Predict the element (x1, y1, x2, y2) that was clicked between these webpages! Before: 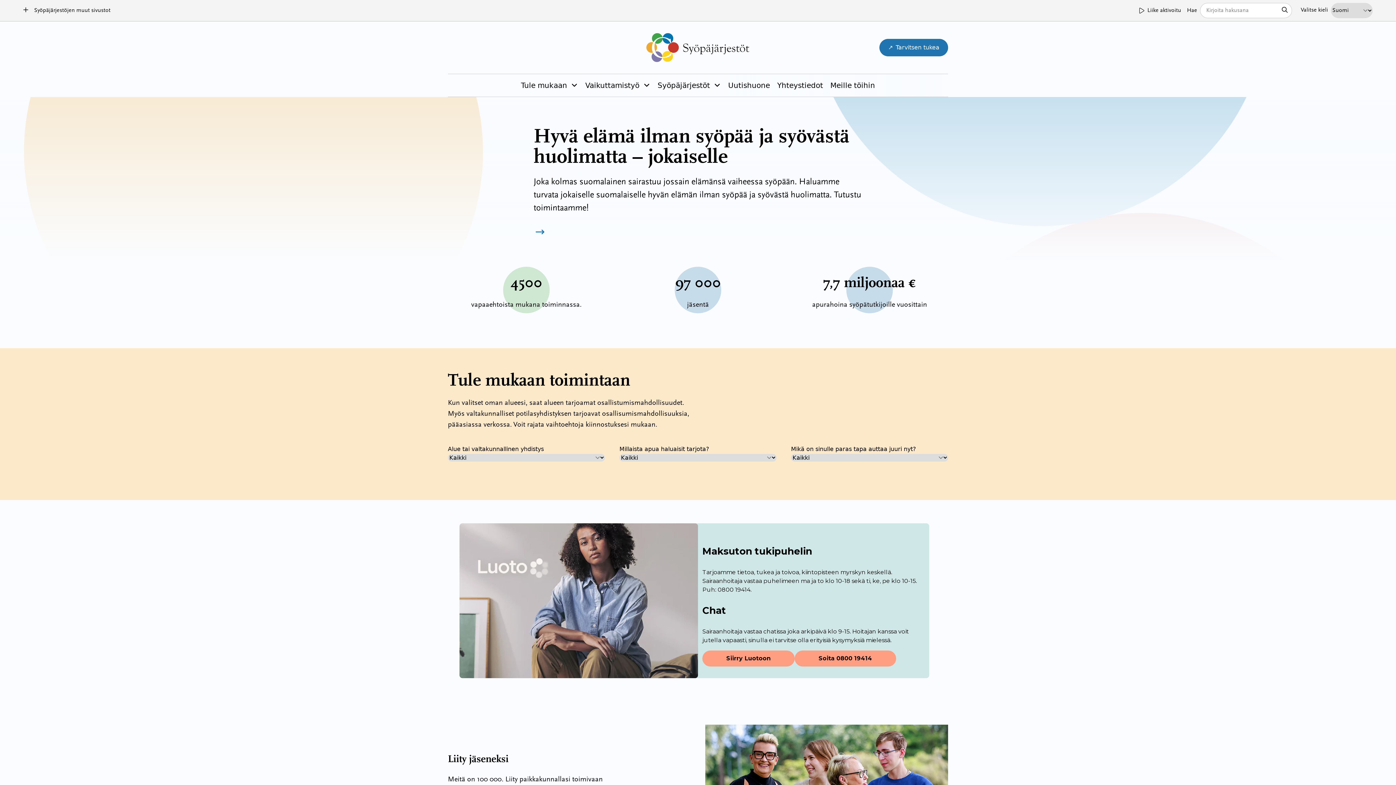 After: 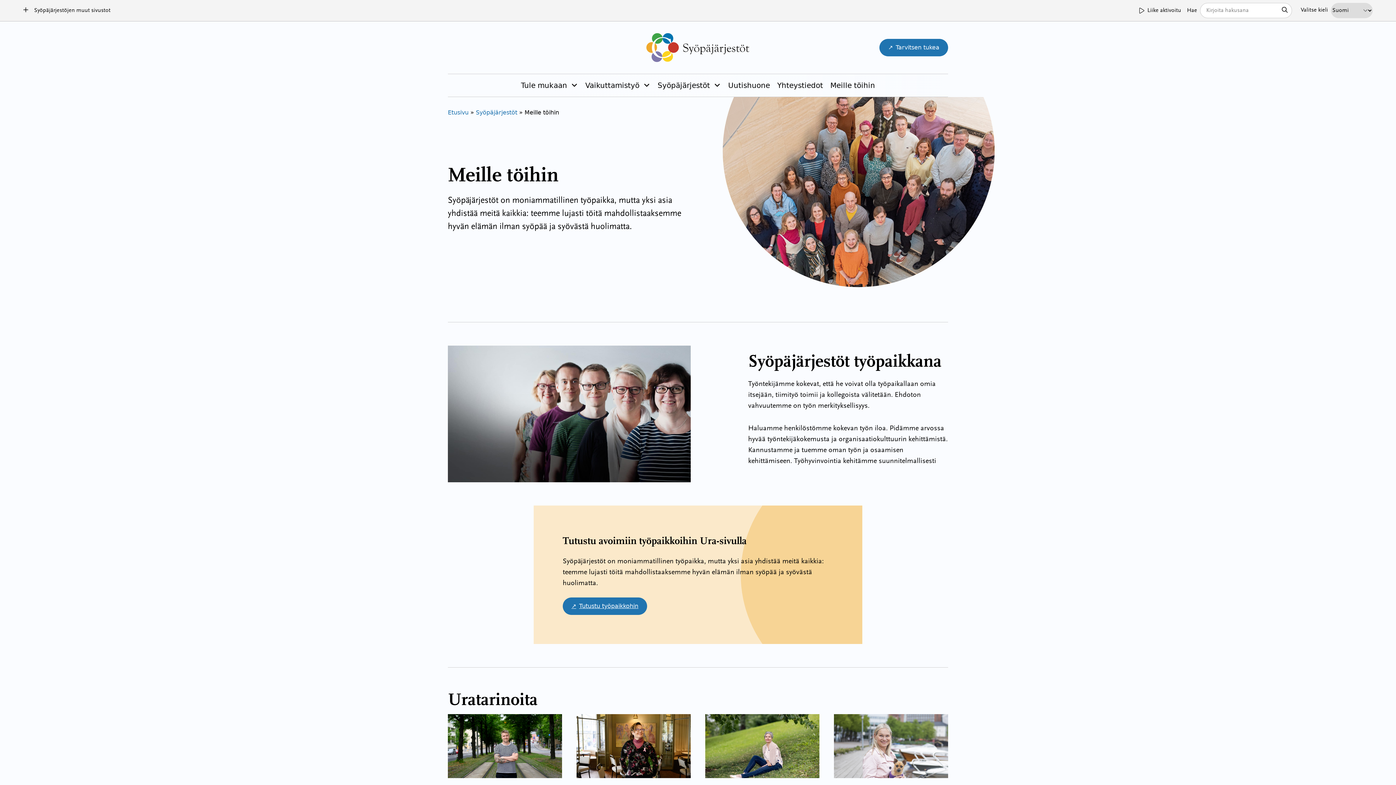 Action: label: Meille töihin bbox: (830, 80, 875, 90)